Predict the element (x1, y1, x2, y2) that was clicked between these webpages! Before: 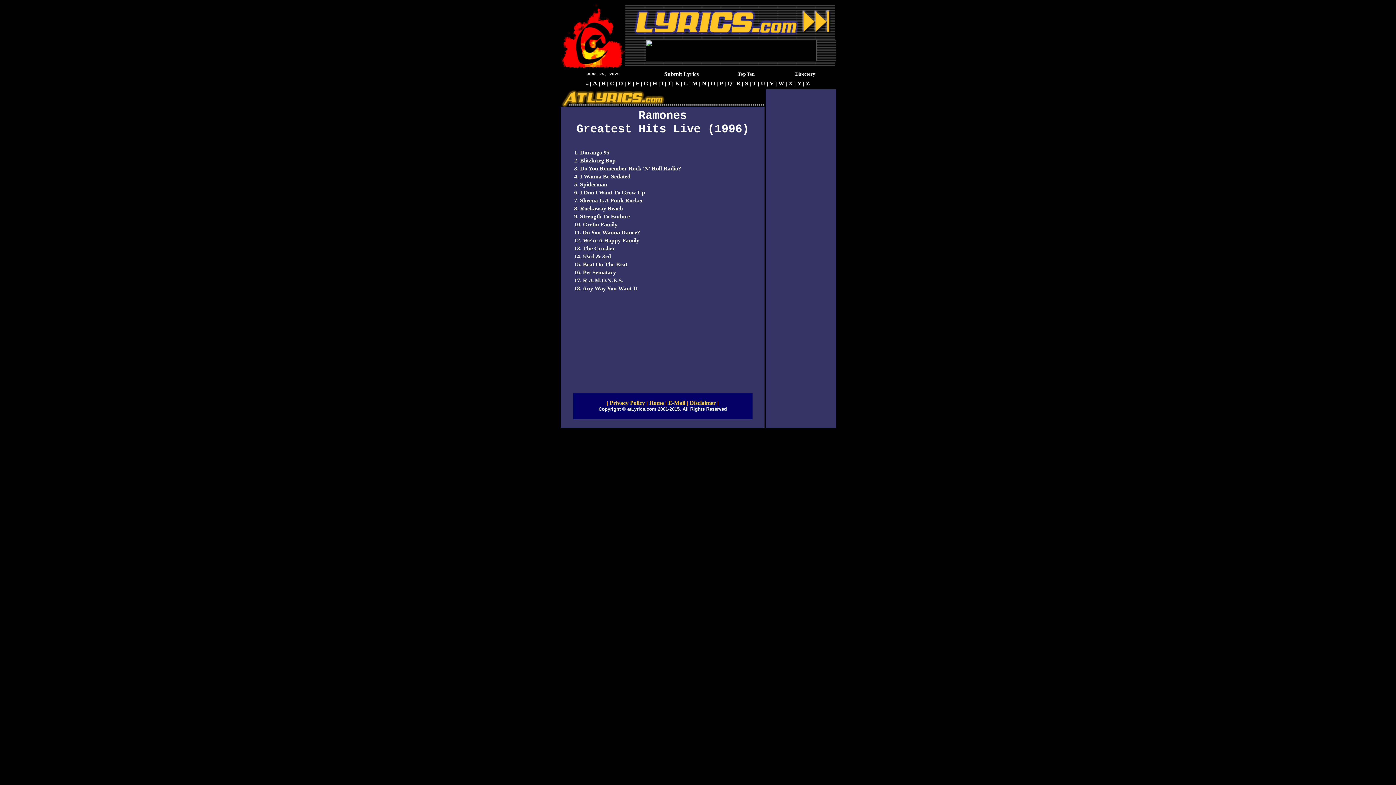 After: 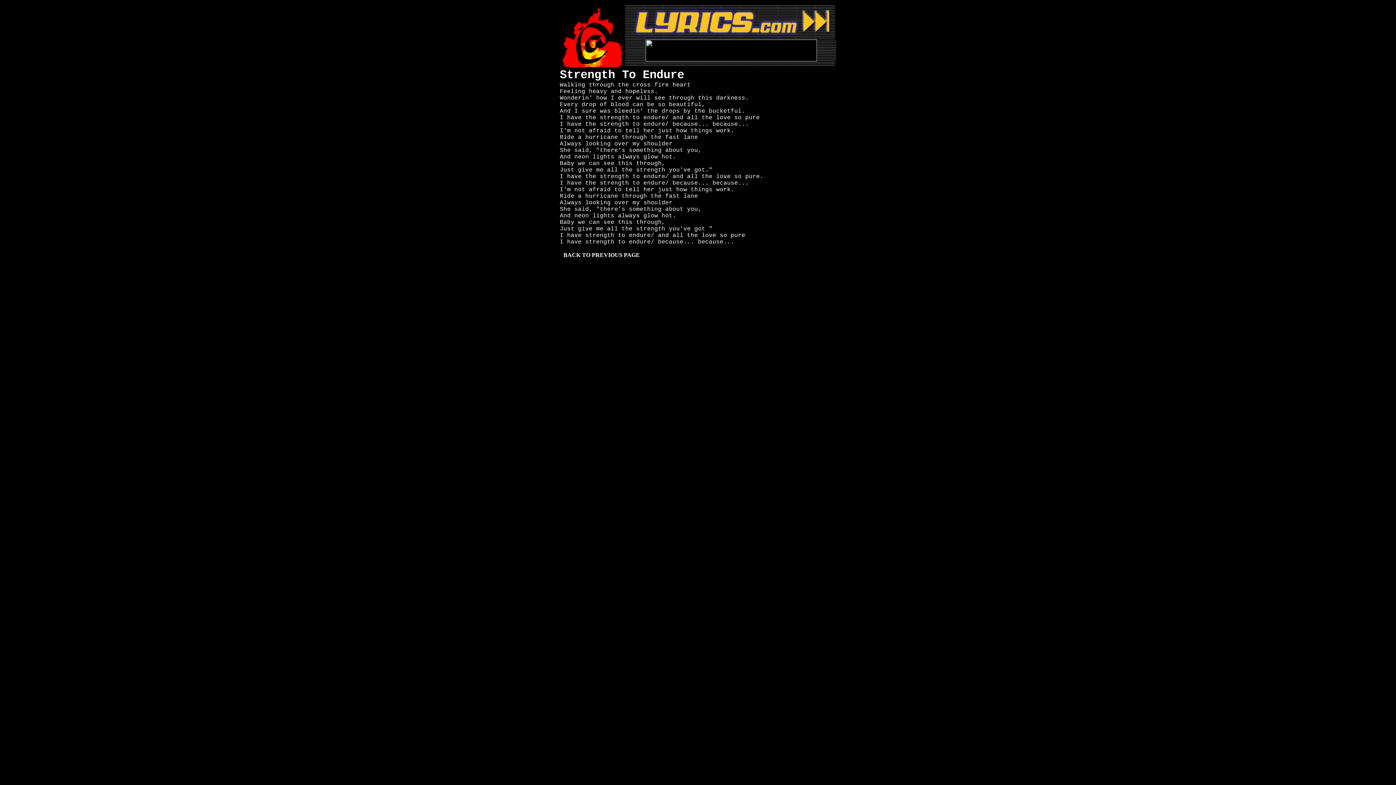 Action: bbox: (574, 213, 630, 219) label: 9. Strength To Endure